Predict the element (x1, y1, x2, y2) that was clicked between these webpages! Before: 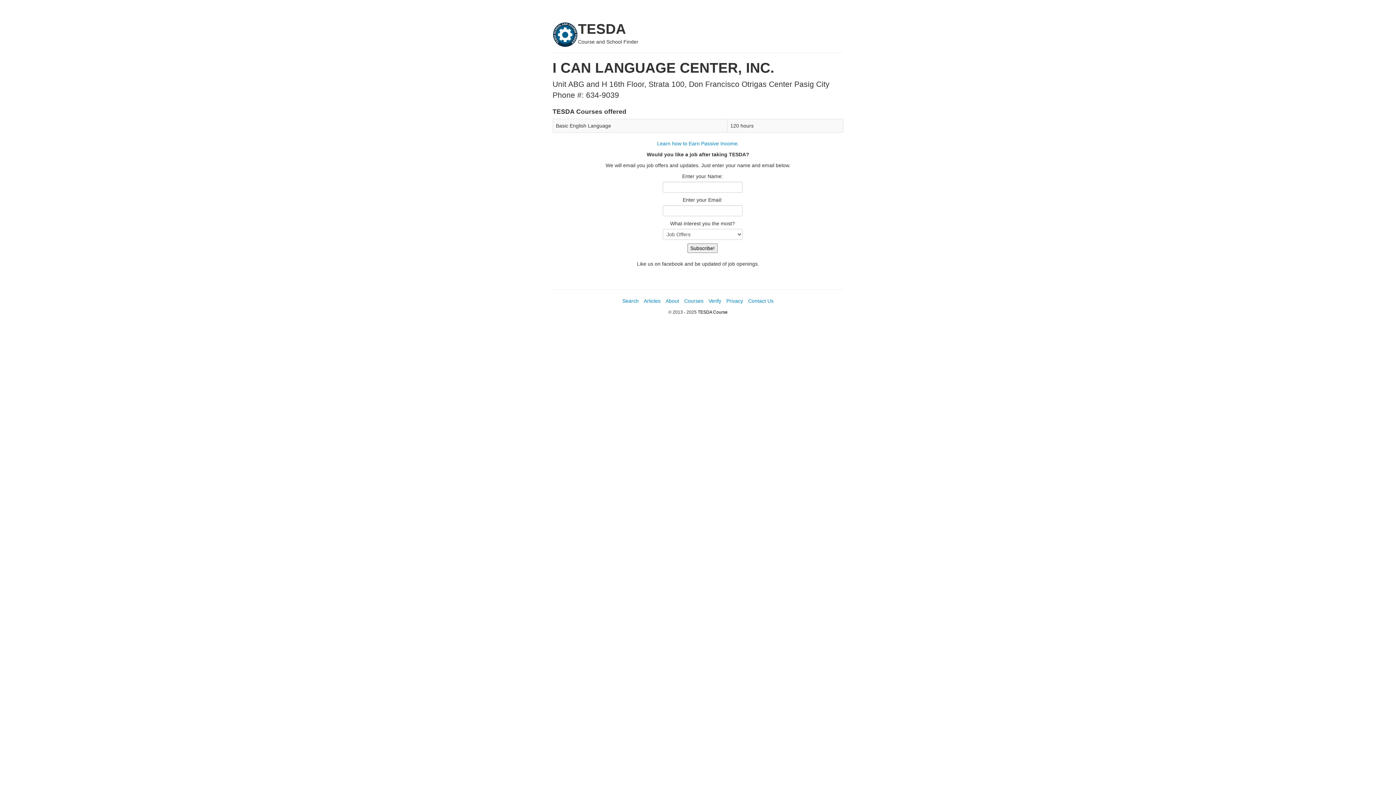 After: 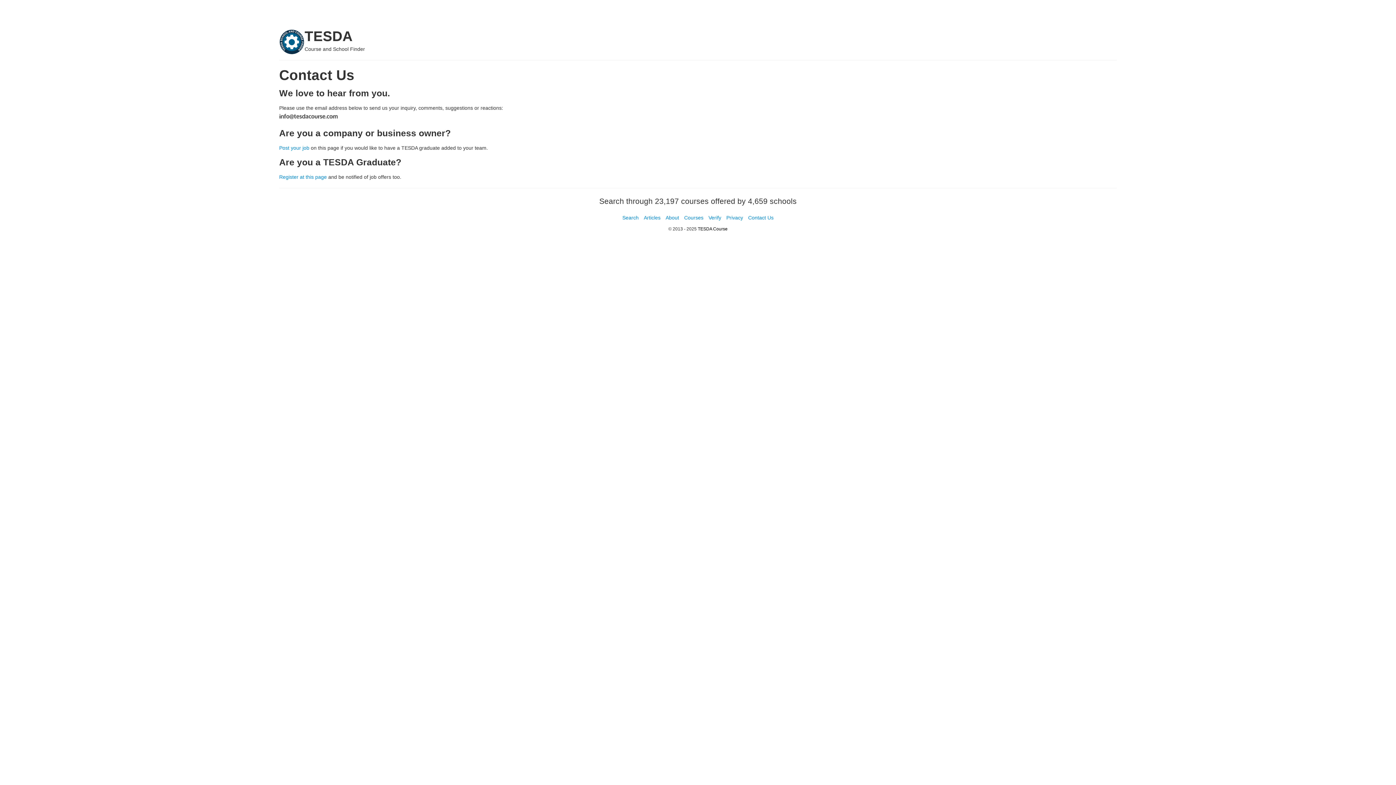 Action: label: Contact Us bbox: (748, 298, 773, 304)